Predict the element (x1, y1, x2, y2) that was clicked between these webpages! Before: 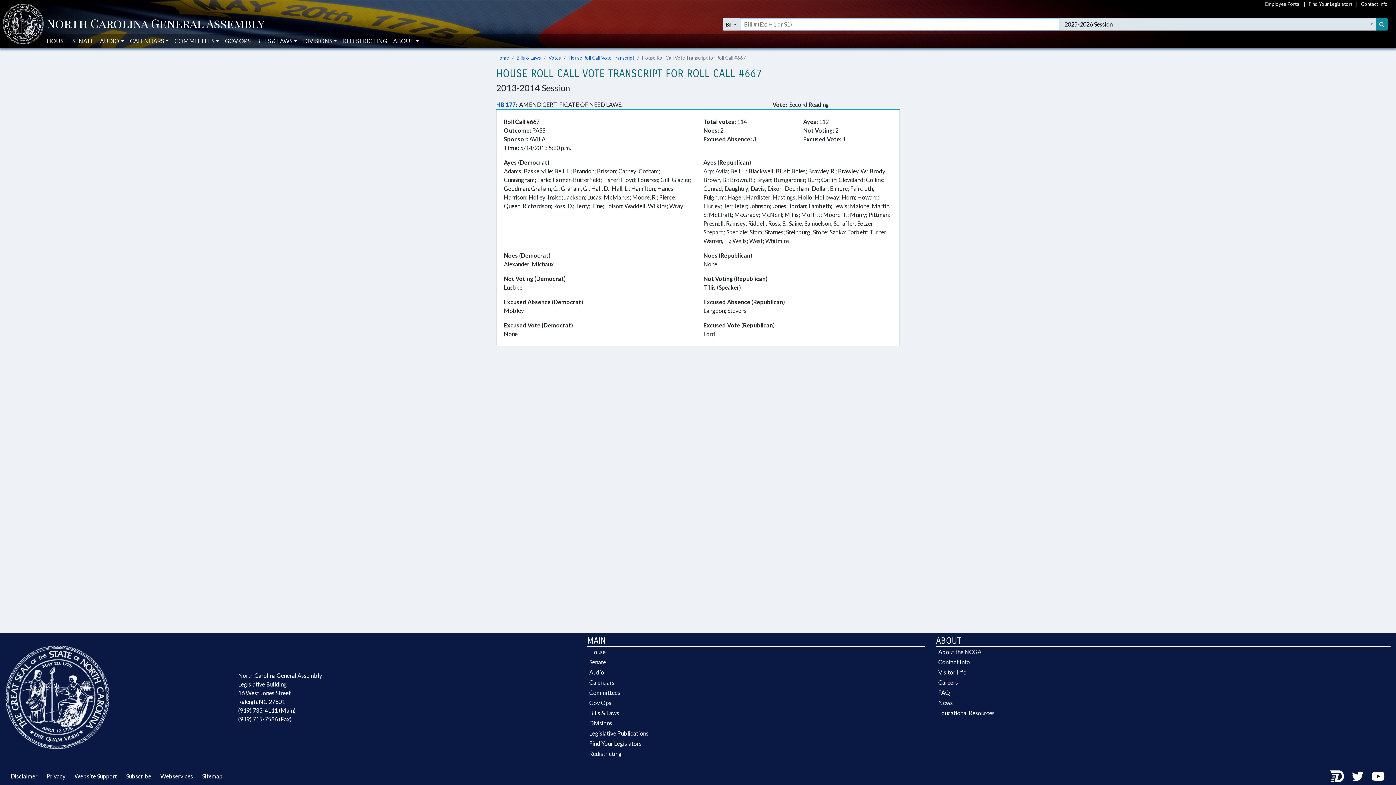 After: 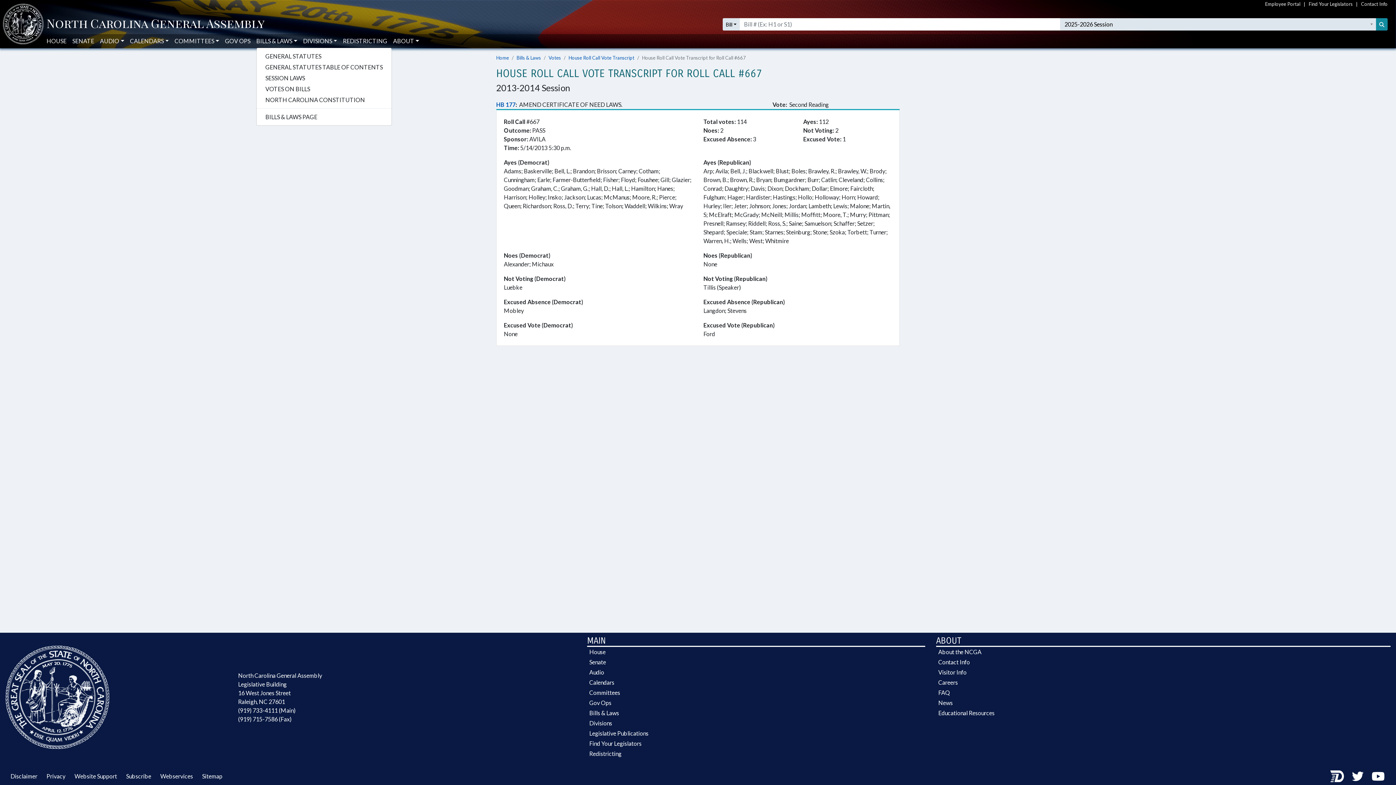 Action: label: BILLS & LAWS bbox: (256, 34, 297, 48)